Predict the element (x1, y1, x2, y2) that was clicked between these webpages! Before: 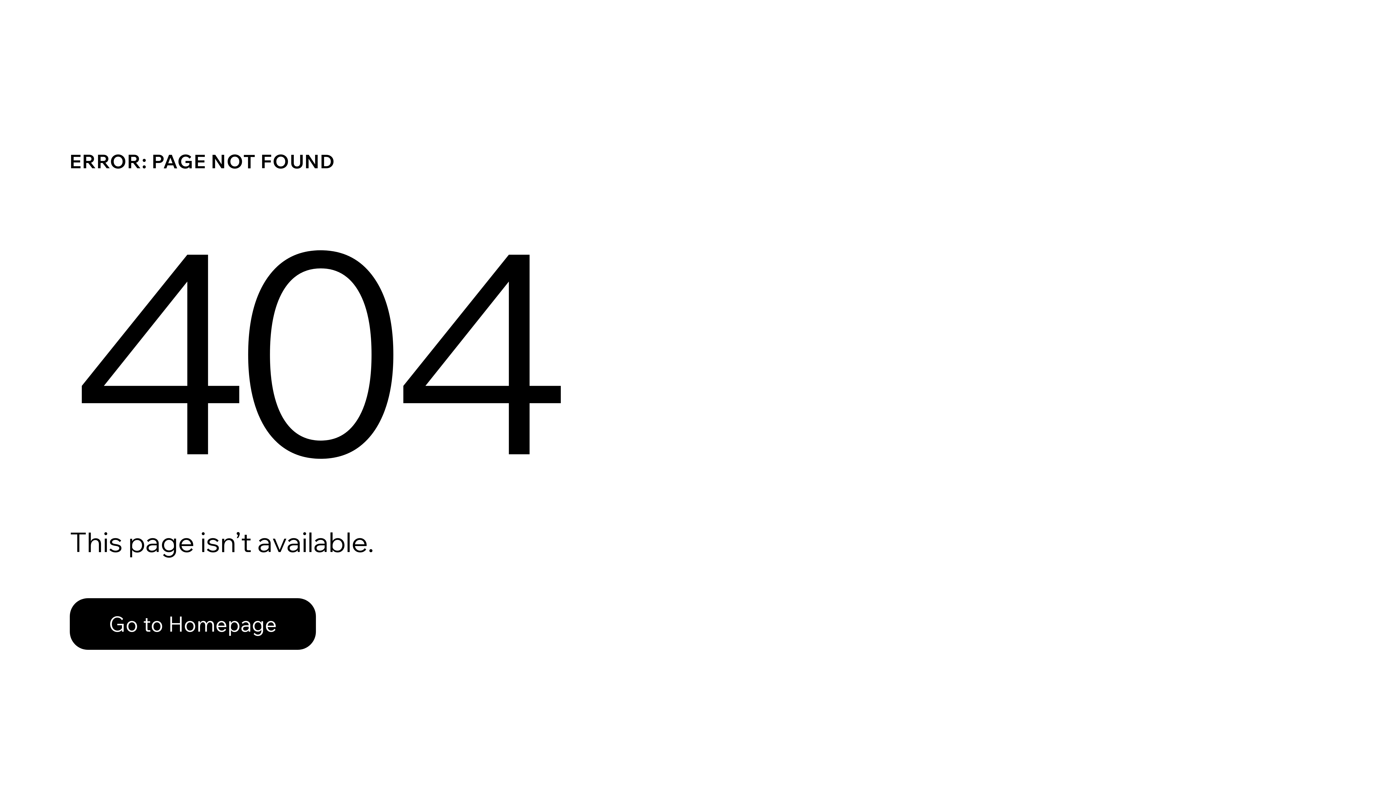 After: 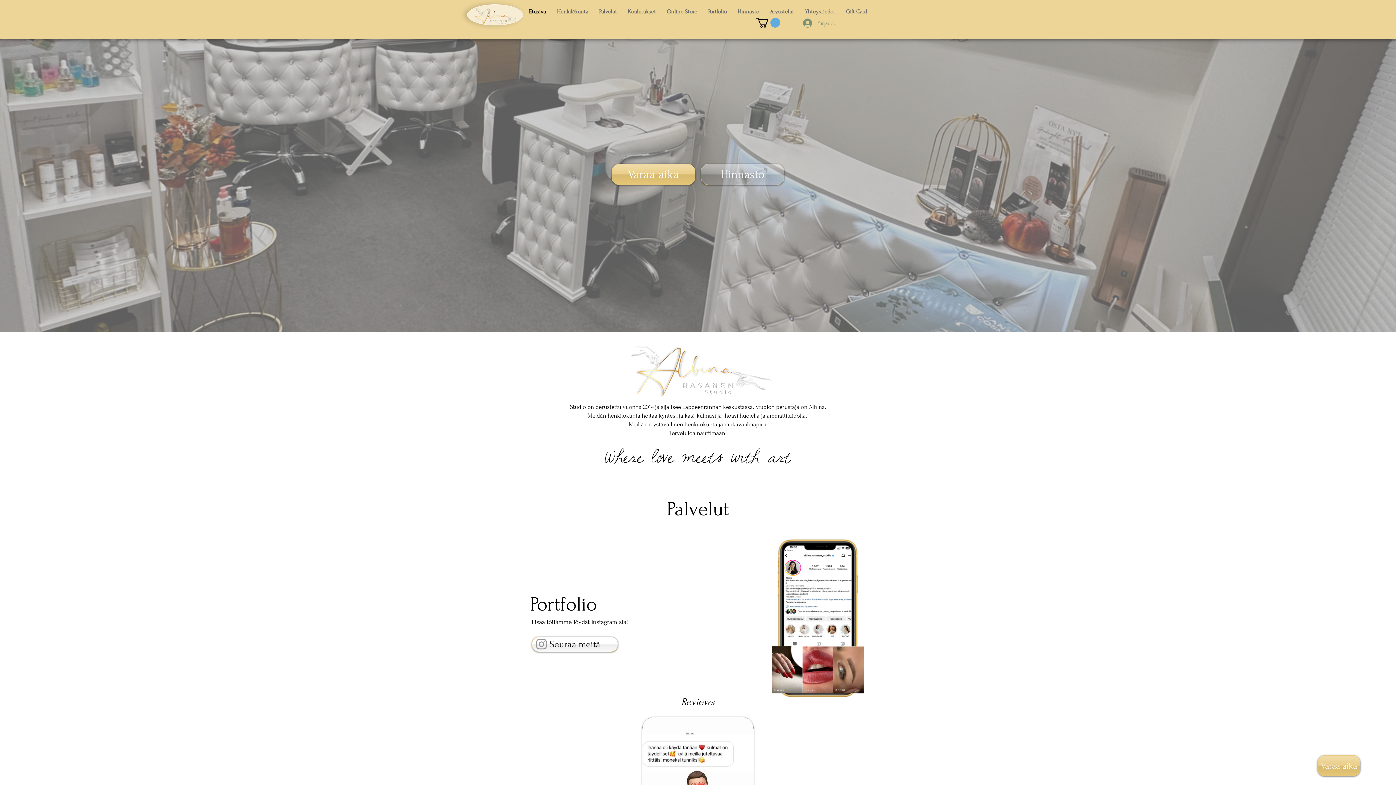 Action: bbox: (69, 598, 316, 650) label: Go to Homepage